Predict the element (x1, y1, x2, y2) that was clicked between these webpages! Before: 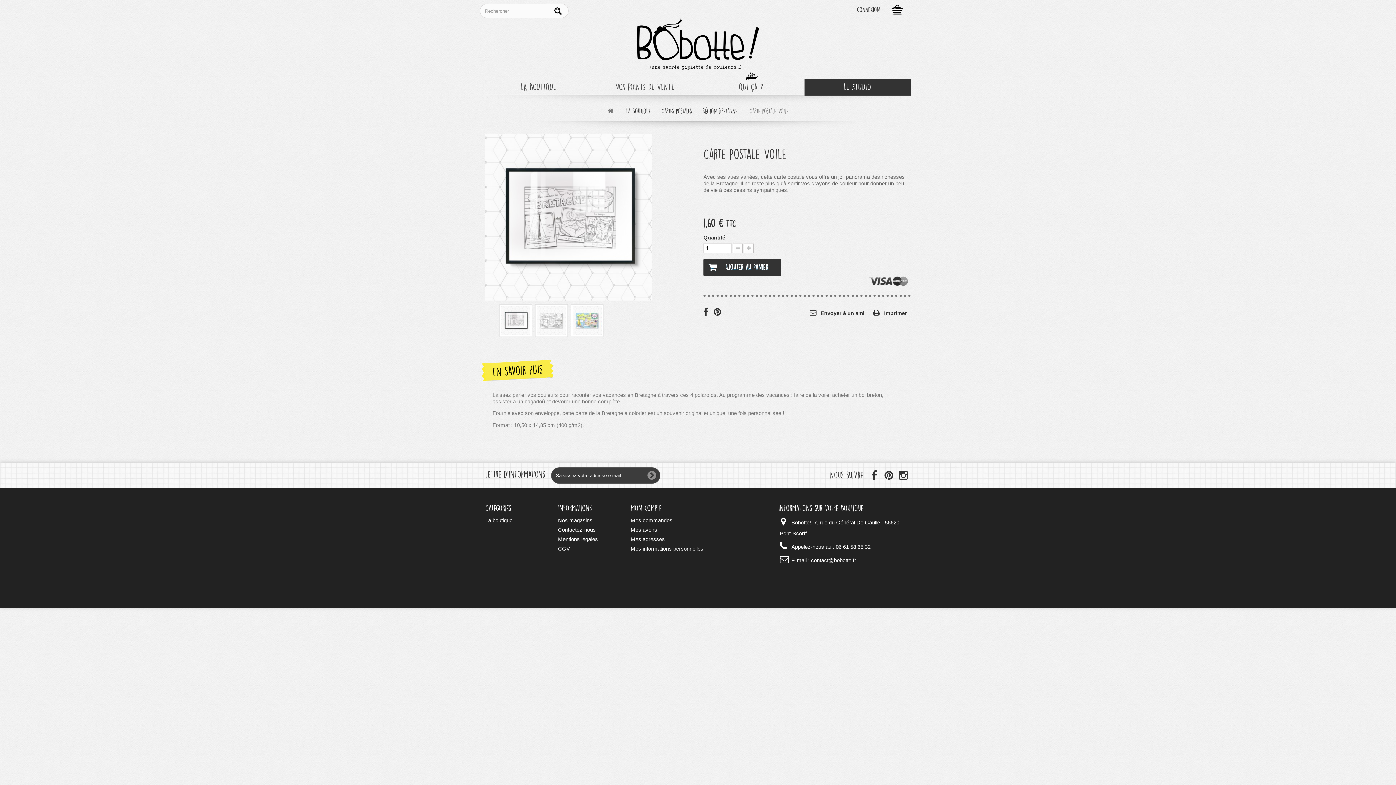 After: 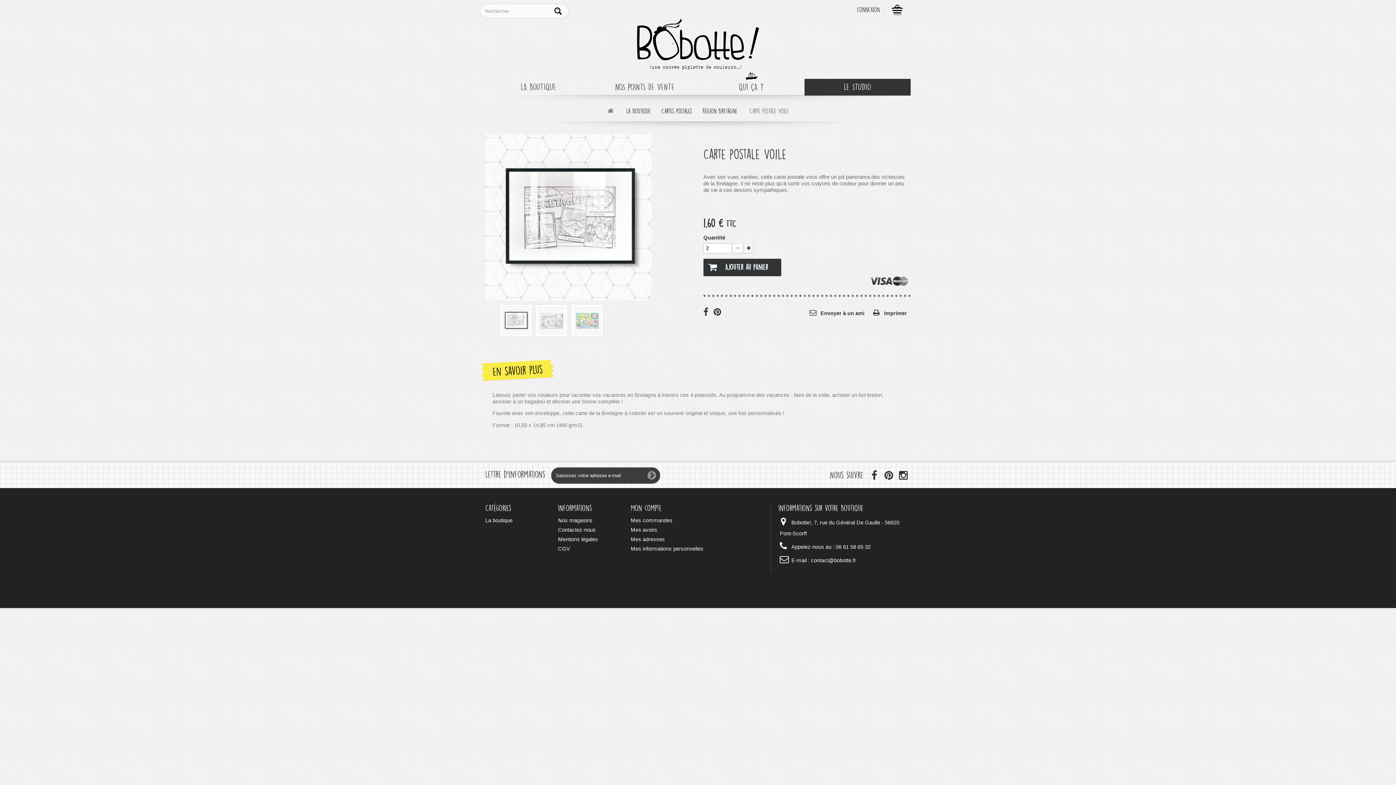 Action: bbox: (744, 243, 753, 253)